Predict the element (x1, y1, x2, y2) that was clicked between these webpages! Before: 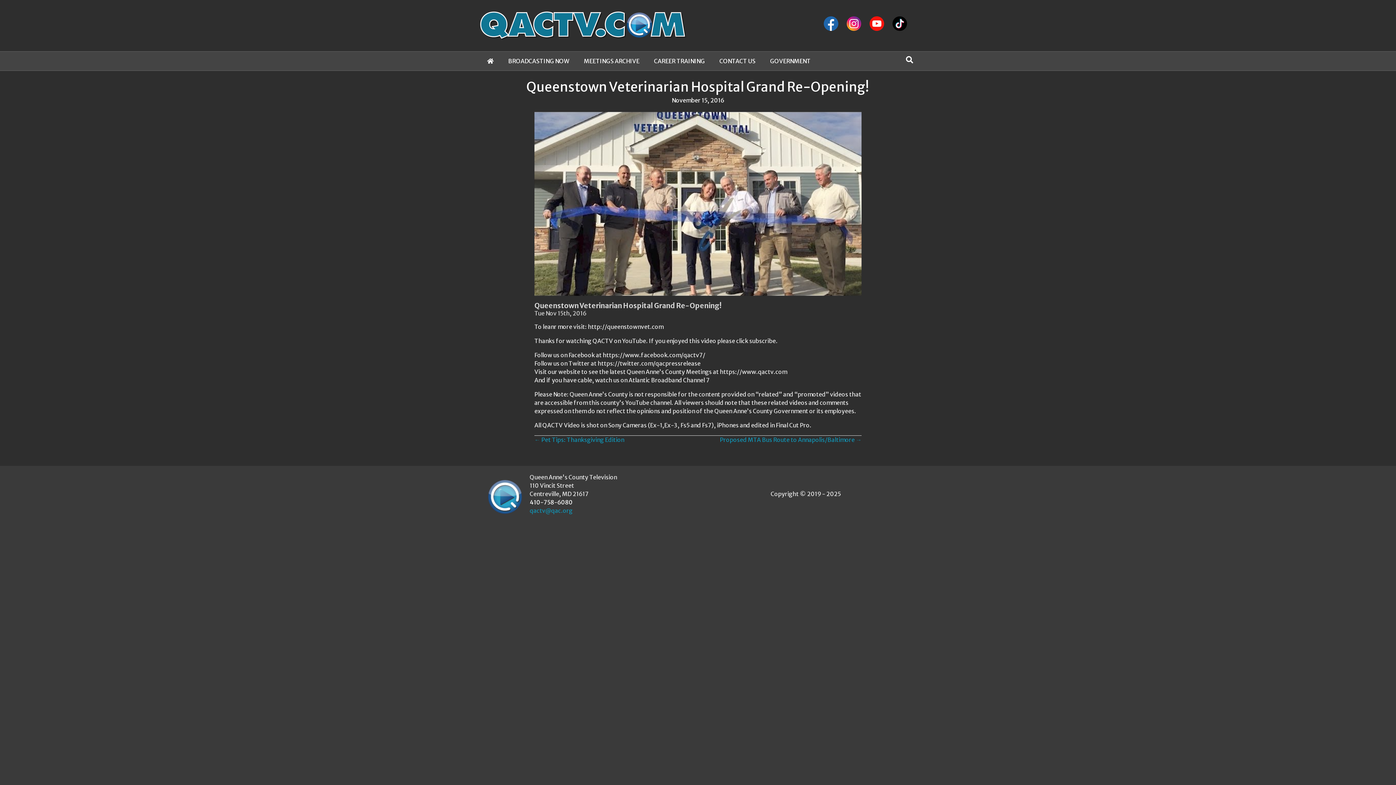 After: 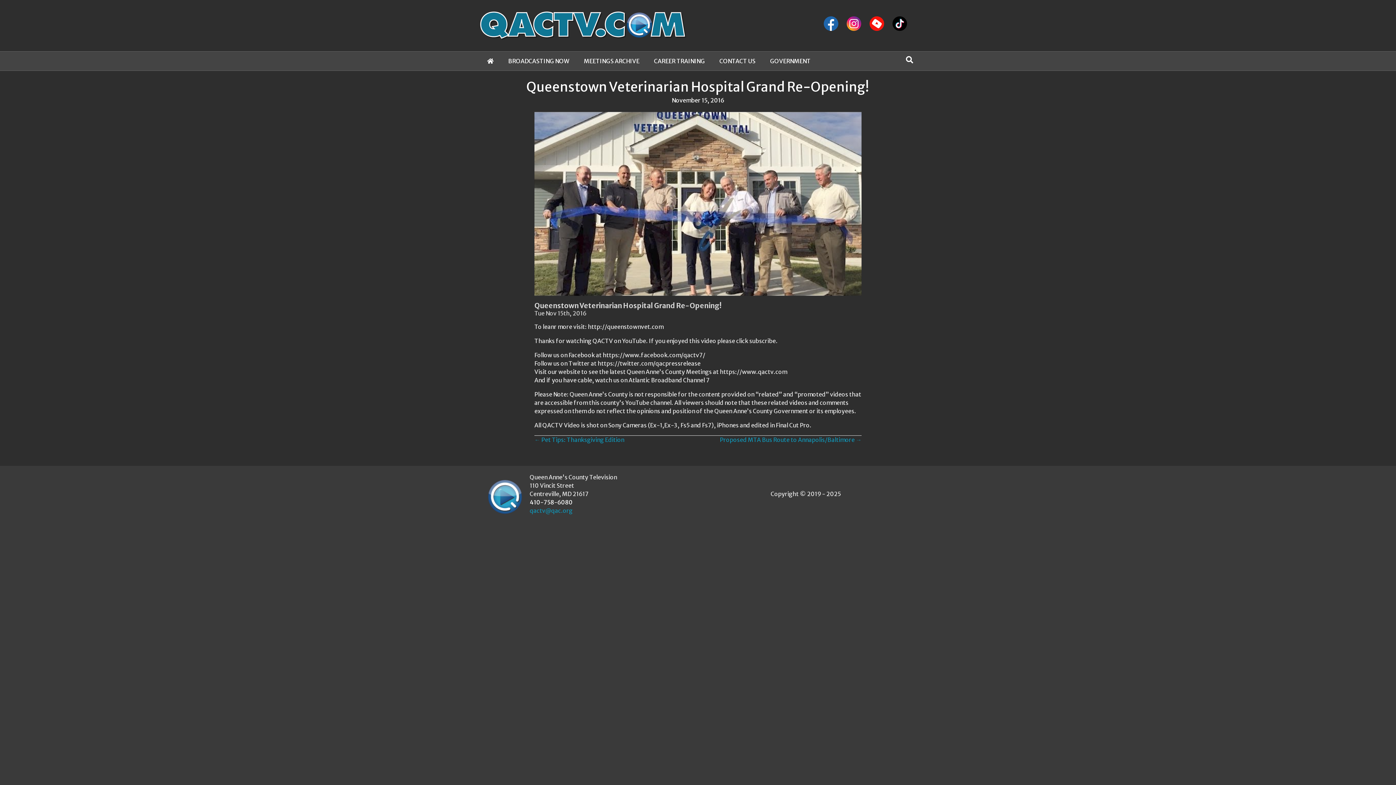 Action: bbox: (866, 19, 889, 26) label:  